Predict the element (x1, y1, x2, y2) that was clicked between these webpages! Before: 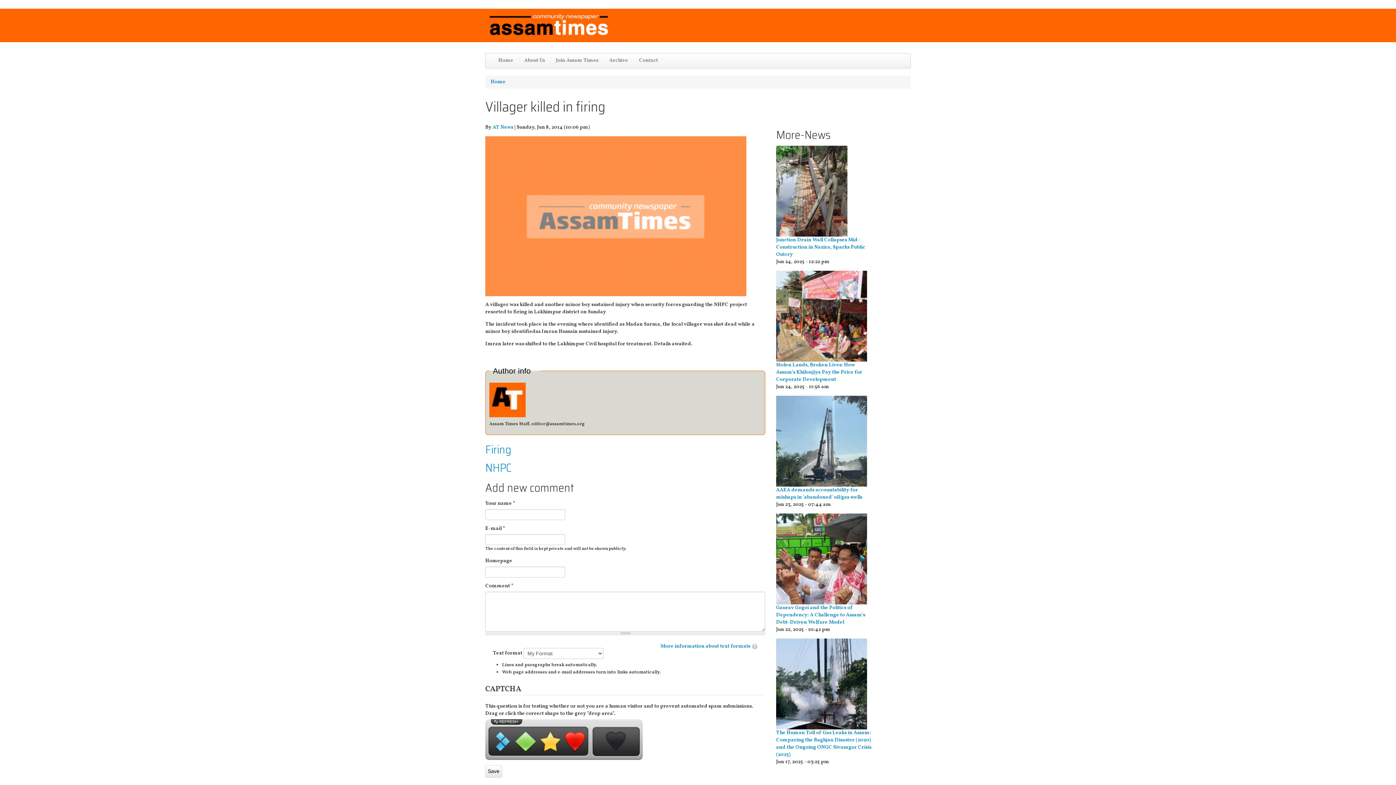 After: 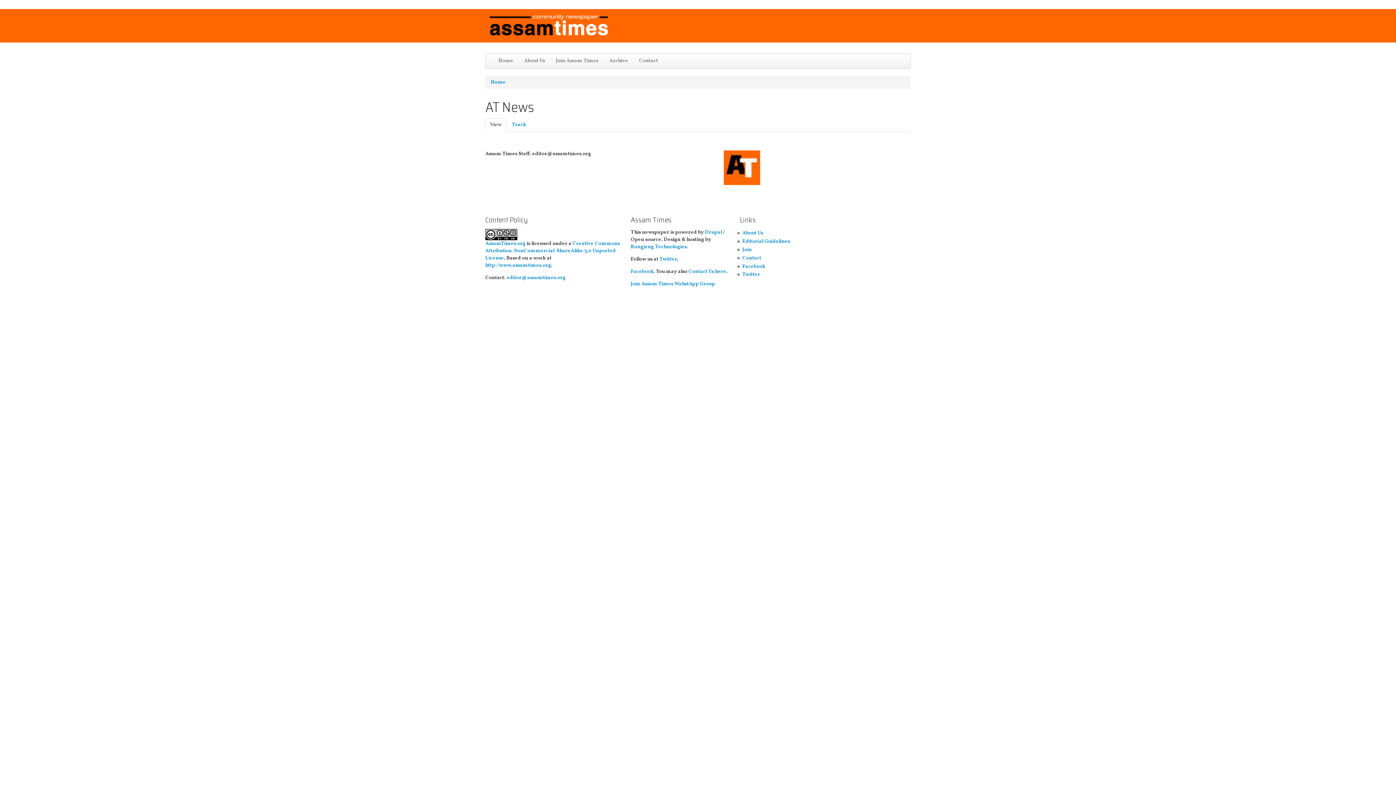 Action: bbox: (492, 123, 513, 130) label: AT News